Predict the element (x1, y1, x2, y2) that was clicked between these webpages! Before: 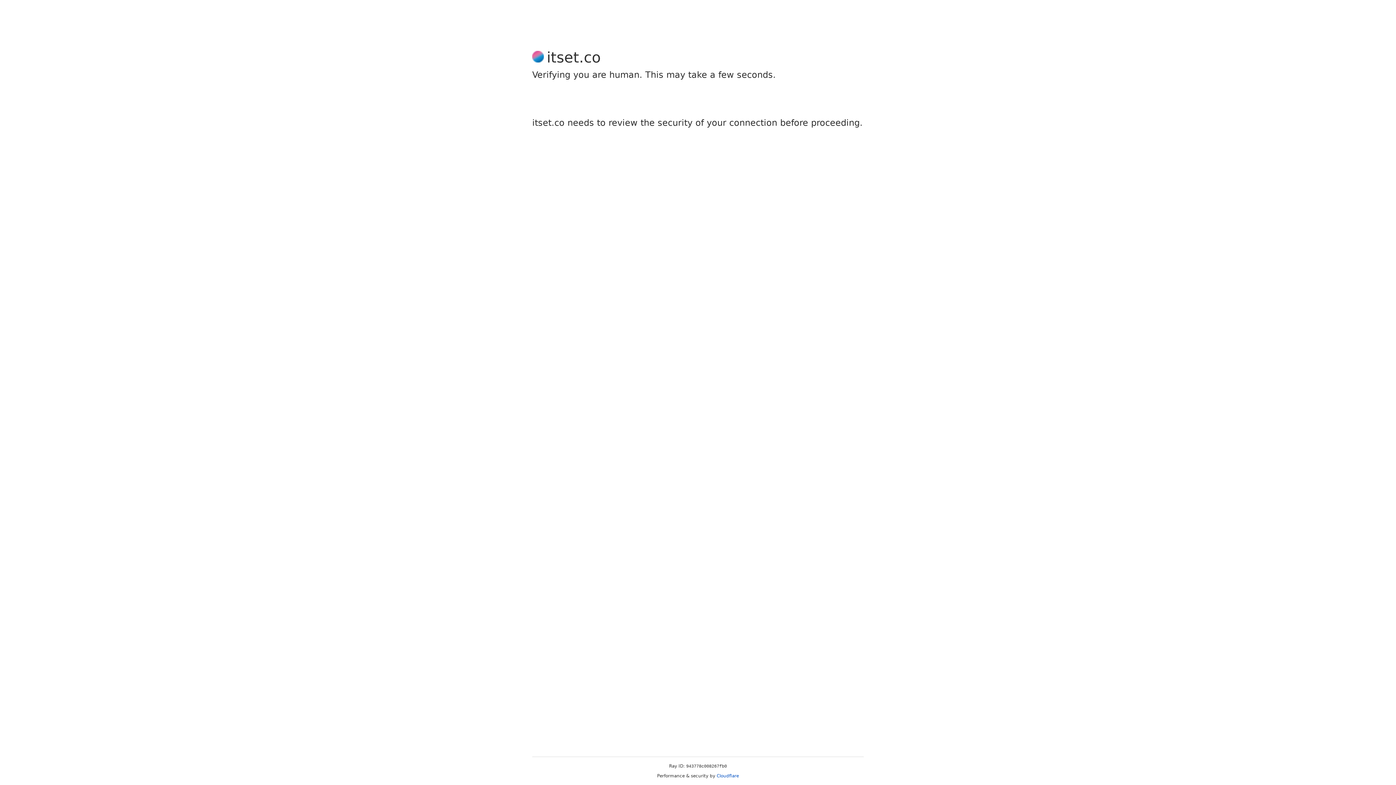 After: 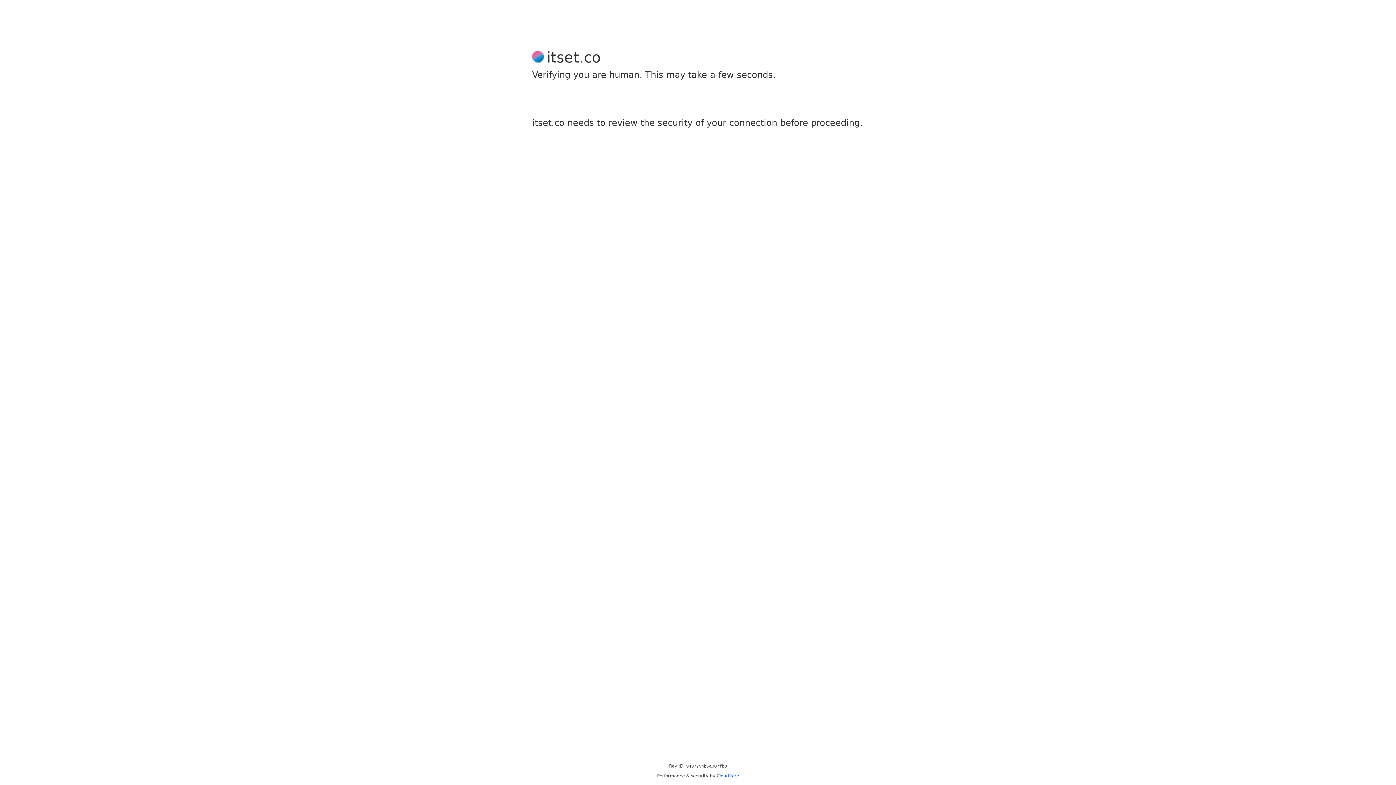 Action: label: Cloudflare bbox: (716, 773, 739, 778)